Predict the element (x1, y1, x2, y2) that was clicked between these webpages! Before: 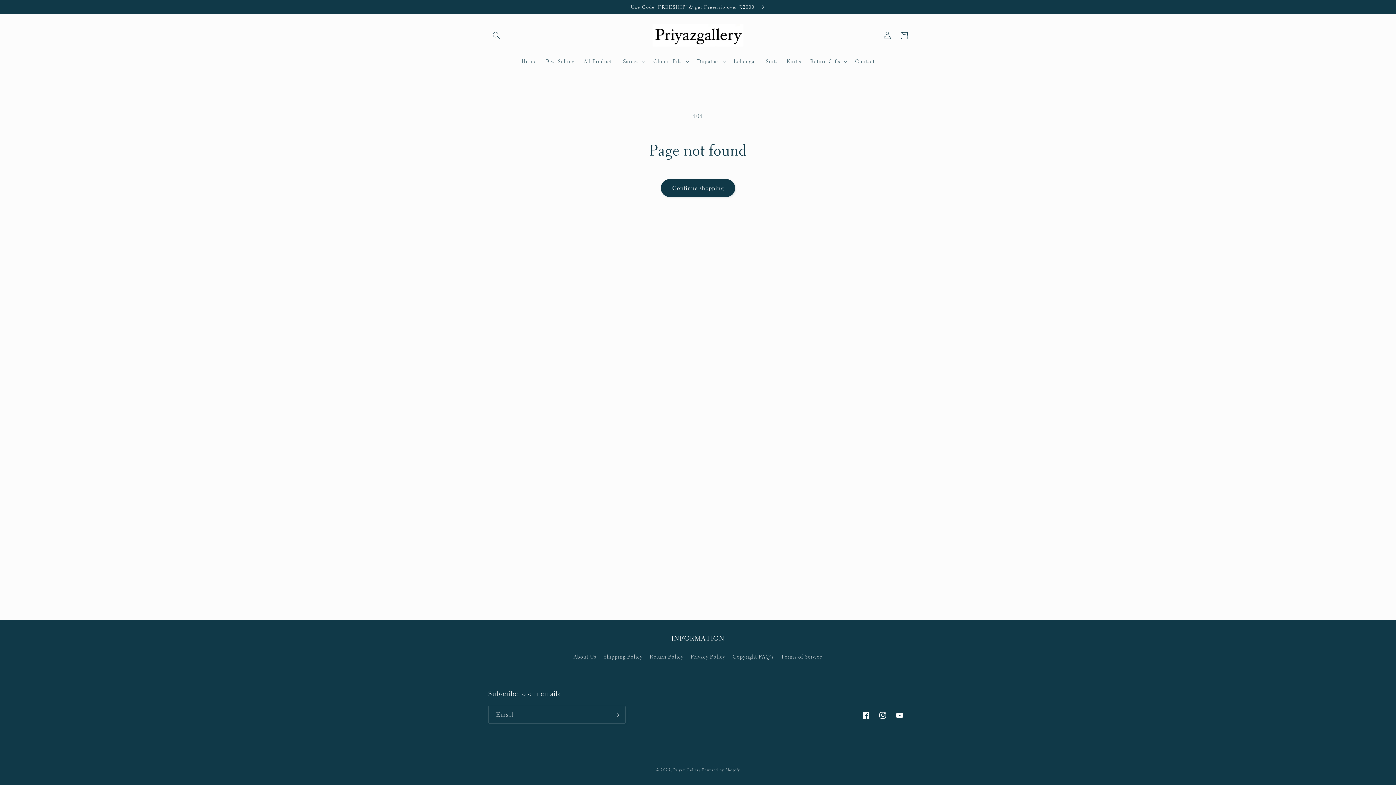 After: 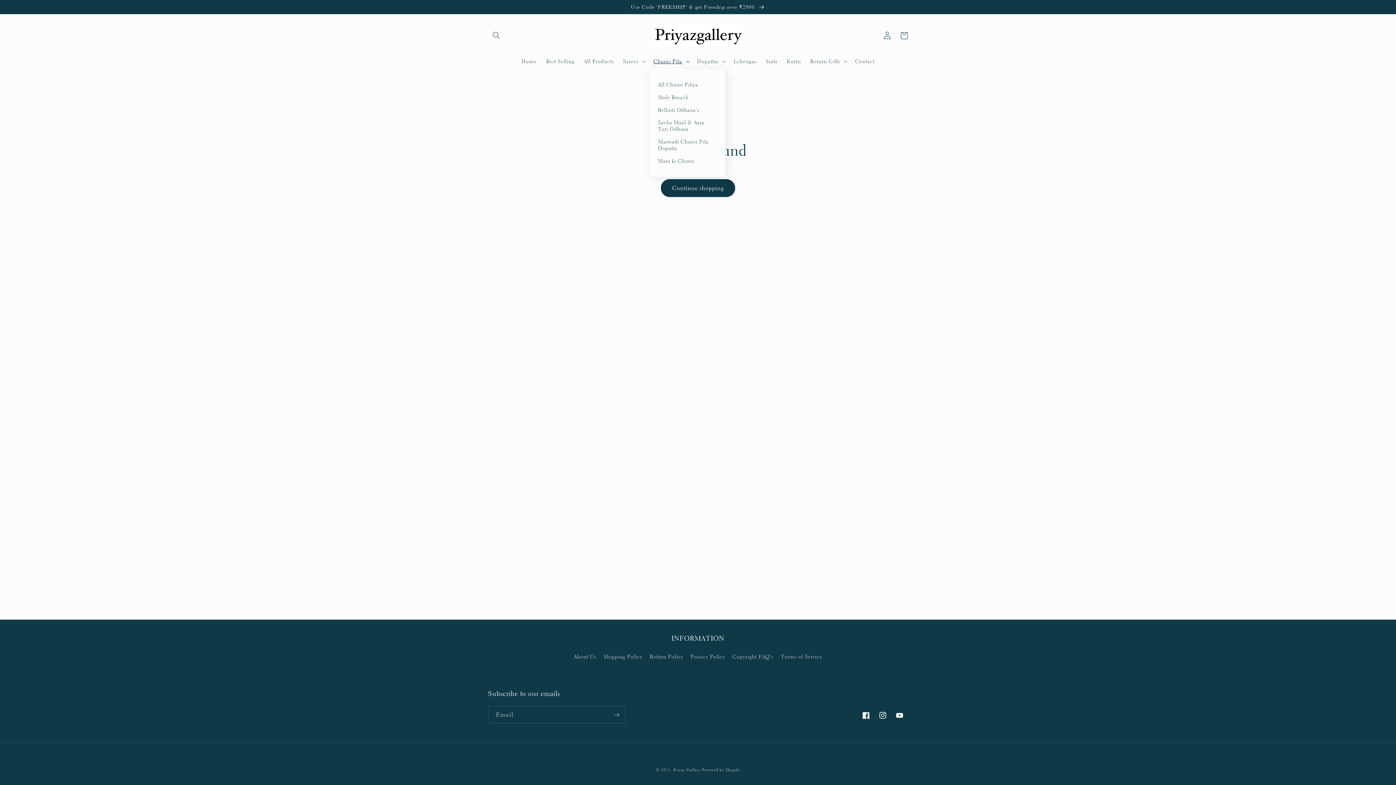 Action: bbox: (648, 53, 692, 69) label: Chunri Pila